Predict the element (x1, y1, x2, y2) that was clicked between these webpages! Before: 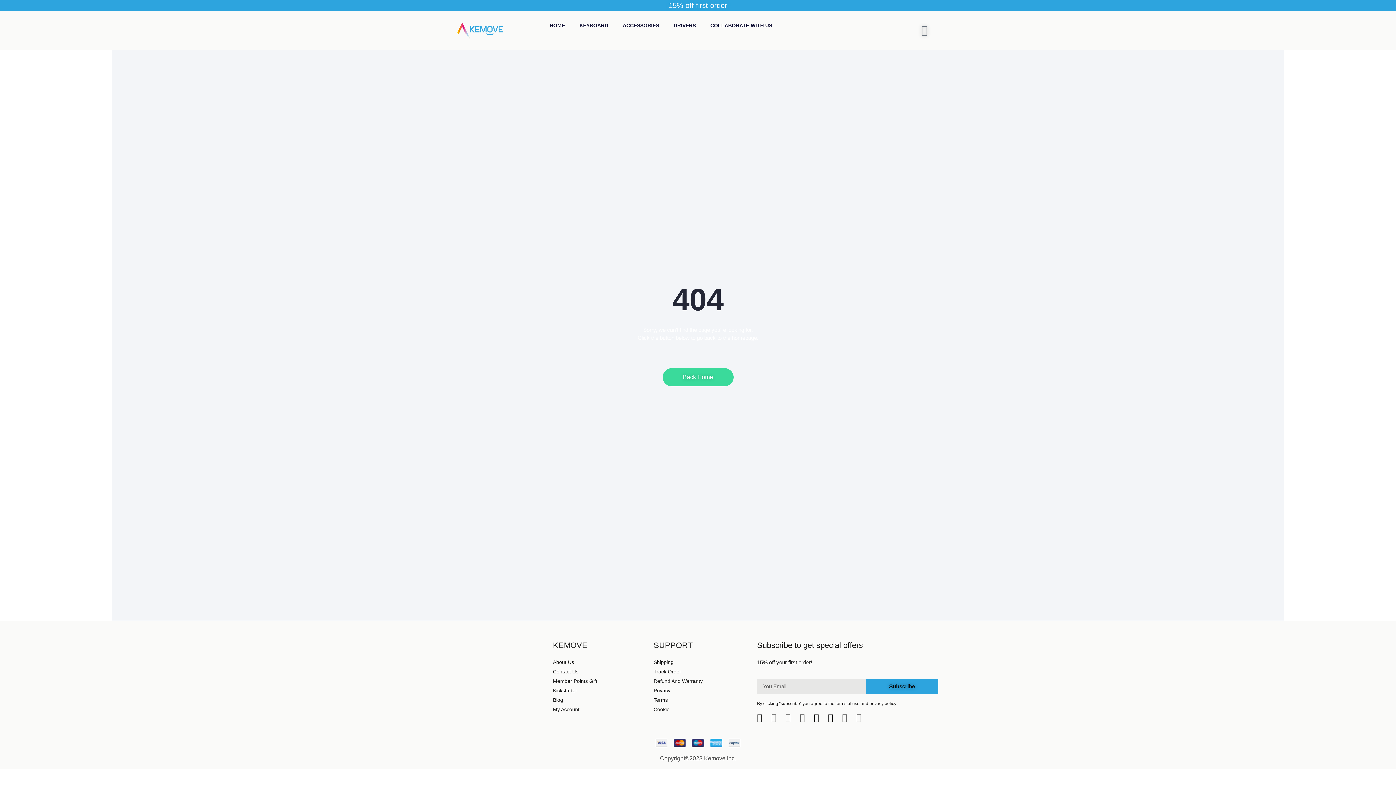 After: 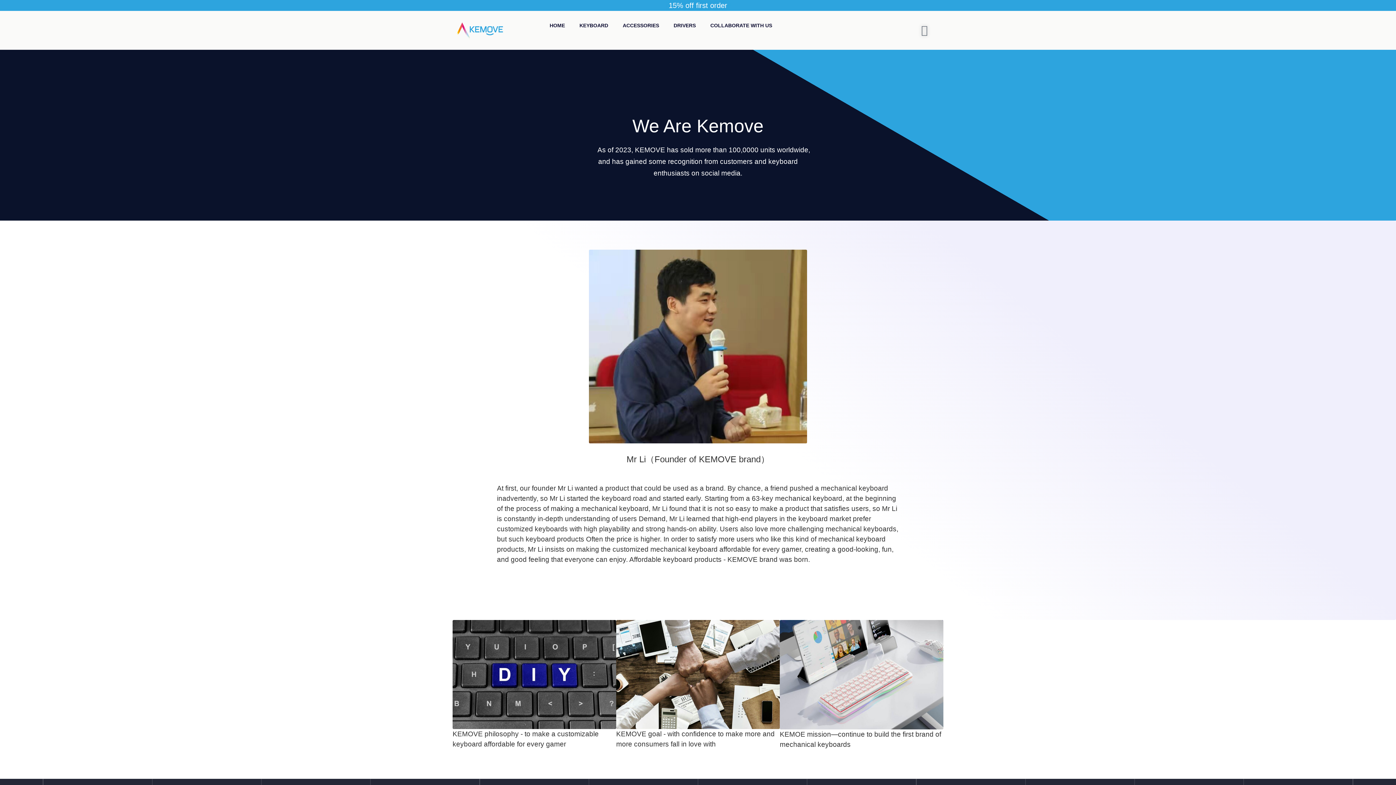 Action: bbox: (553, 659, 653, 666) label: About Us